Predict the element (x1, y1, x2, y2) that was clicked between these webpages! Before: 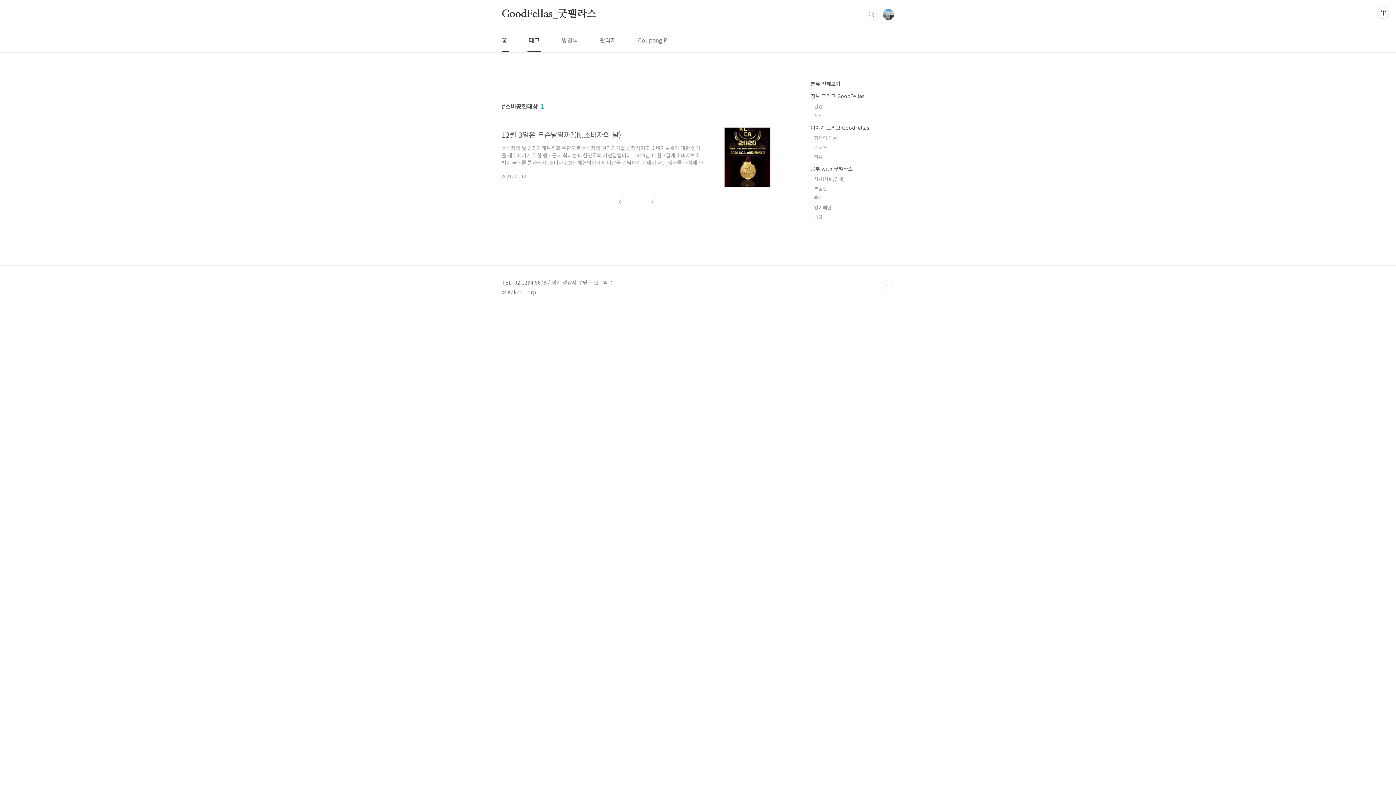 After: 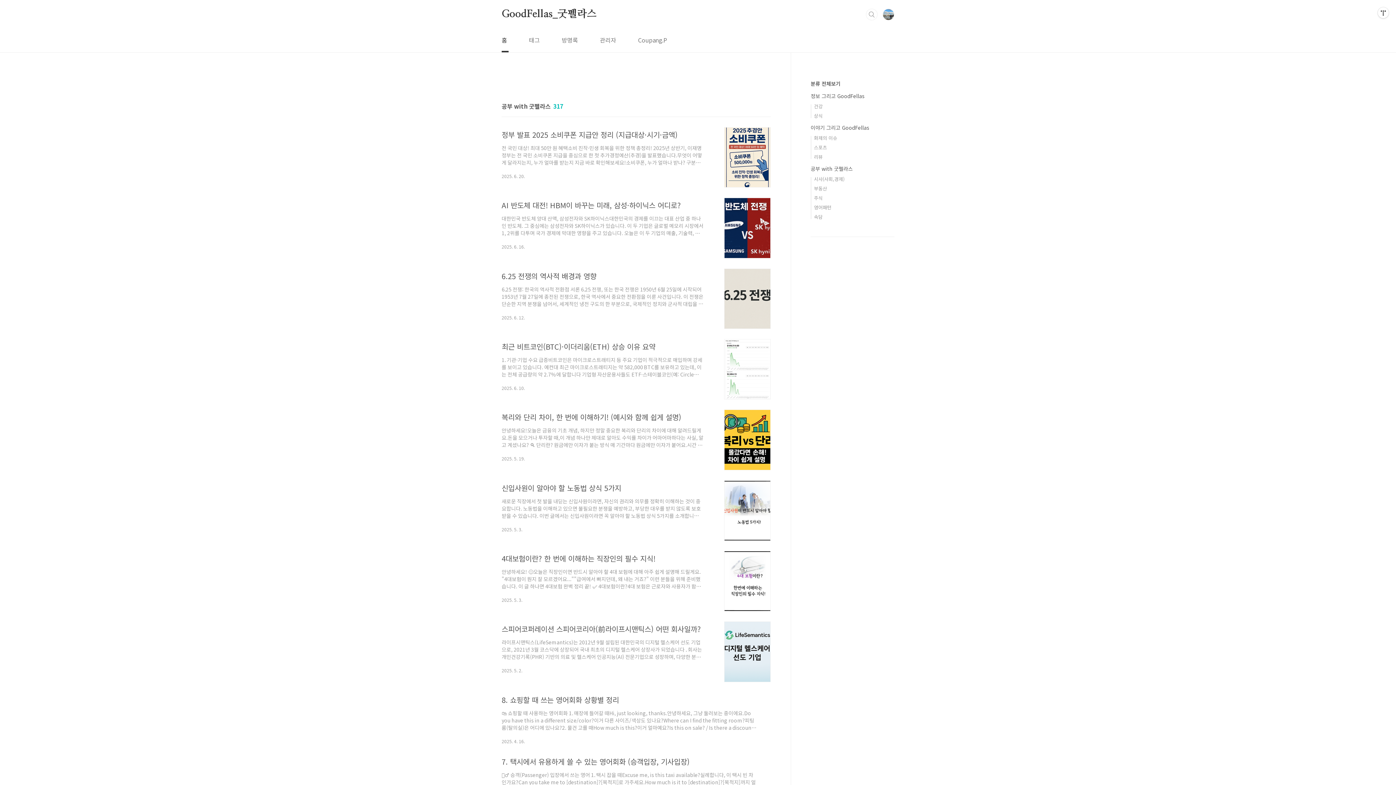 Action: bbox: (810, 165, 853, 172) label: 공부 with 굿펠라스